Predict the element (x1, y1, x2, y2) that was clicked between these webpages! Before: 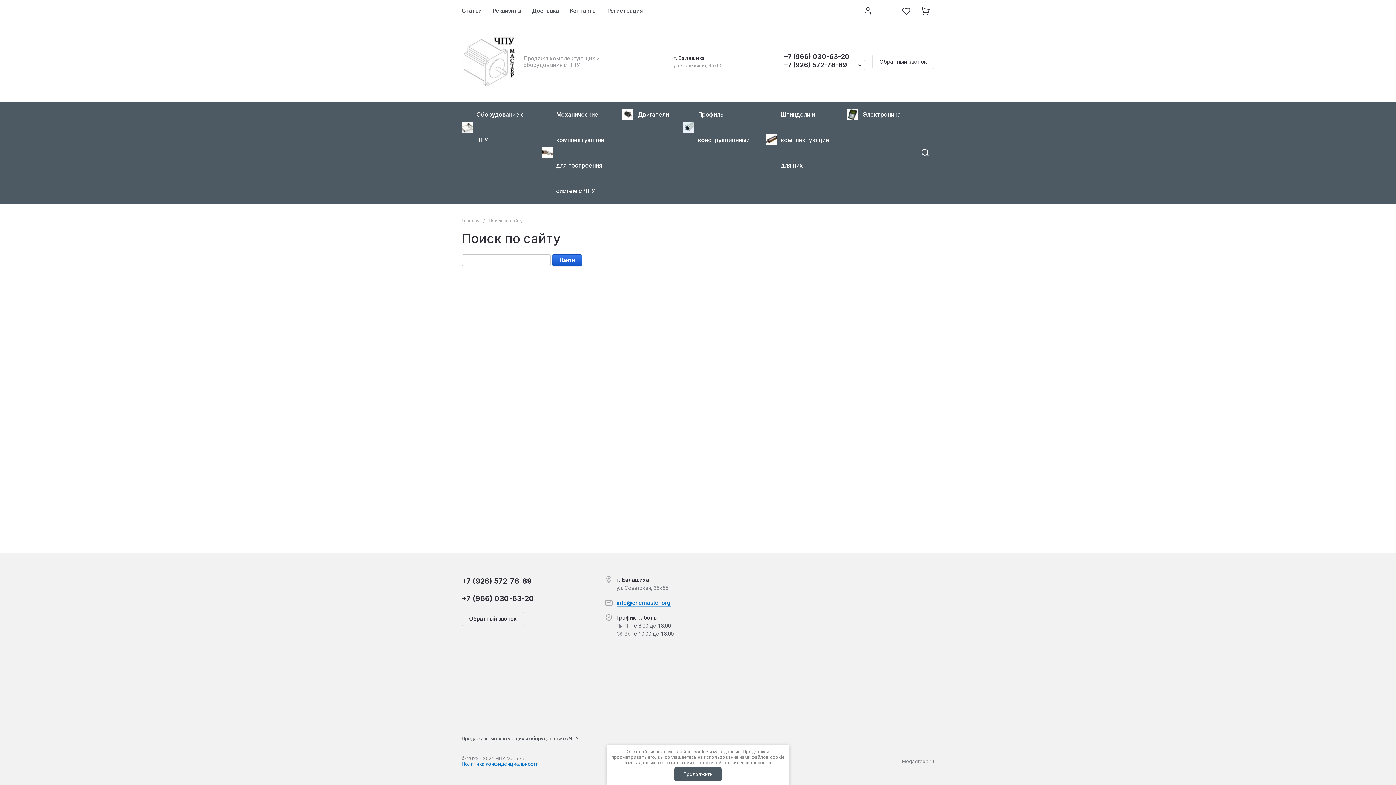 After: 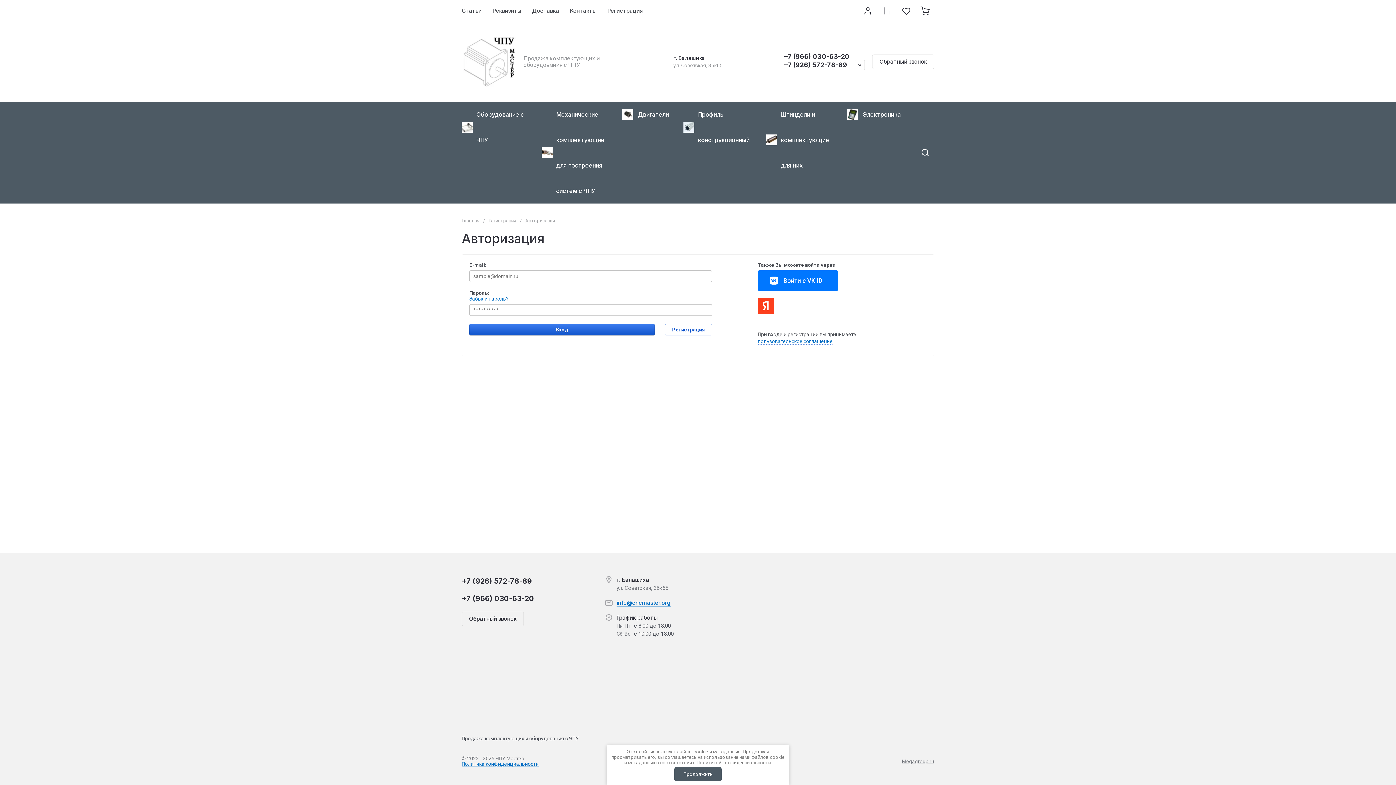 Action: label: Регистрация bbox: (602, 0, 648, 21)